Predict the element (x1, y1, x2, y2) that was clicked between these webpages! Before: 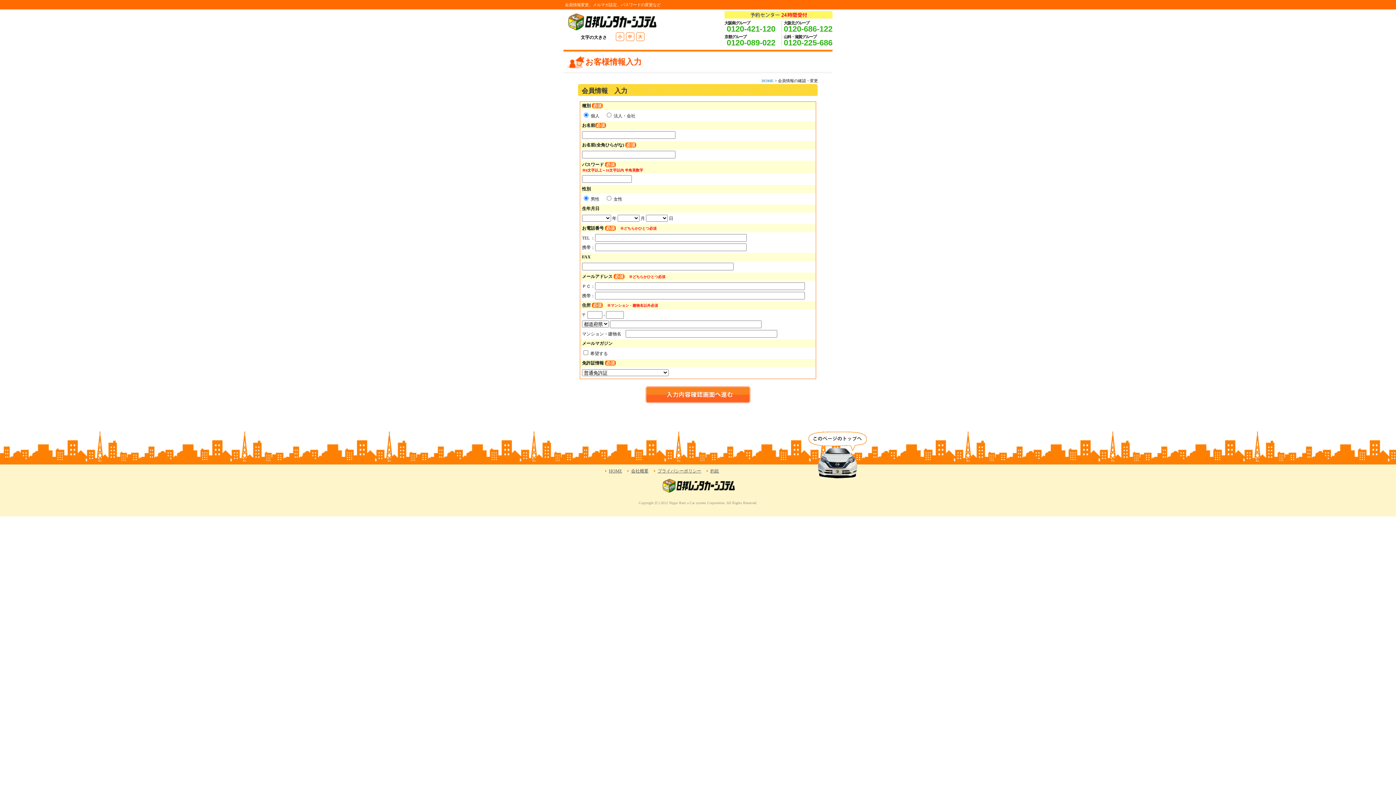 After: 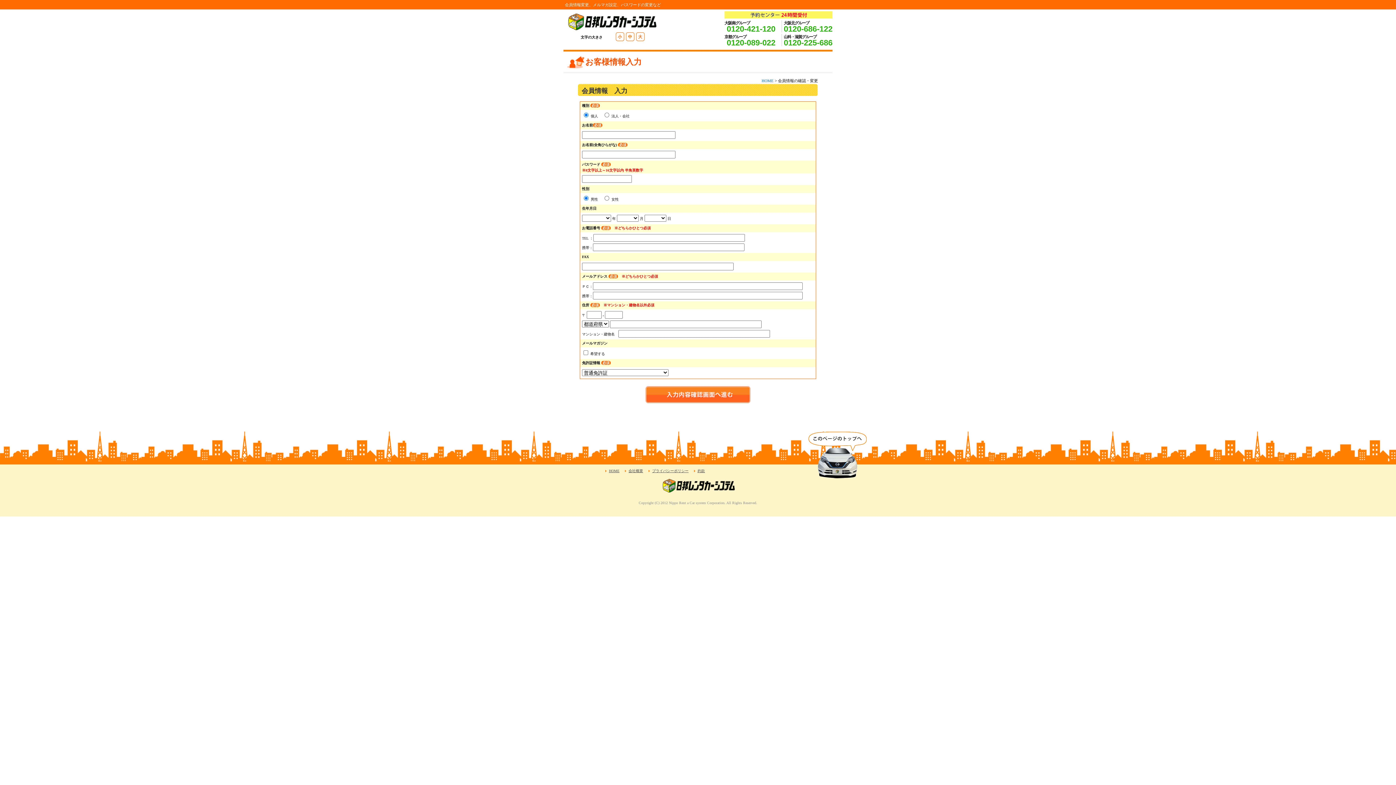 Action: label: 小 bbox: (618, 33, 622, 40)